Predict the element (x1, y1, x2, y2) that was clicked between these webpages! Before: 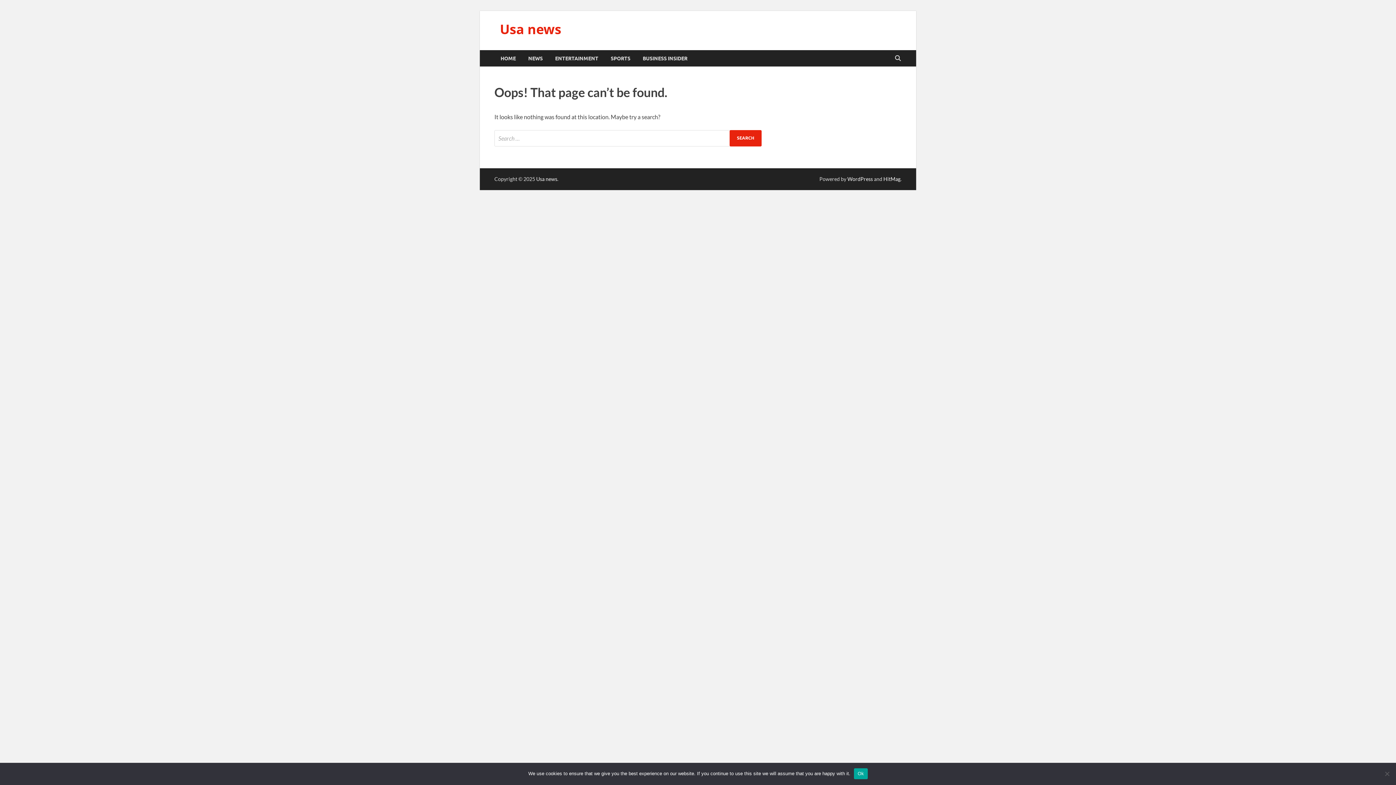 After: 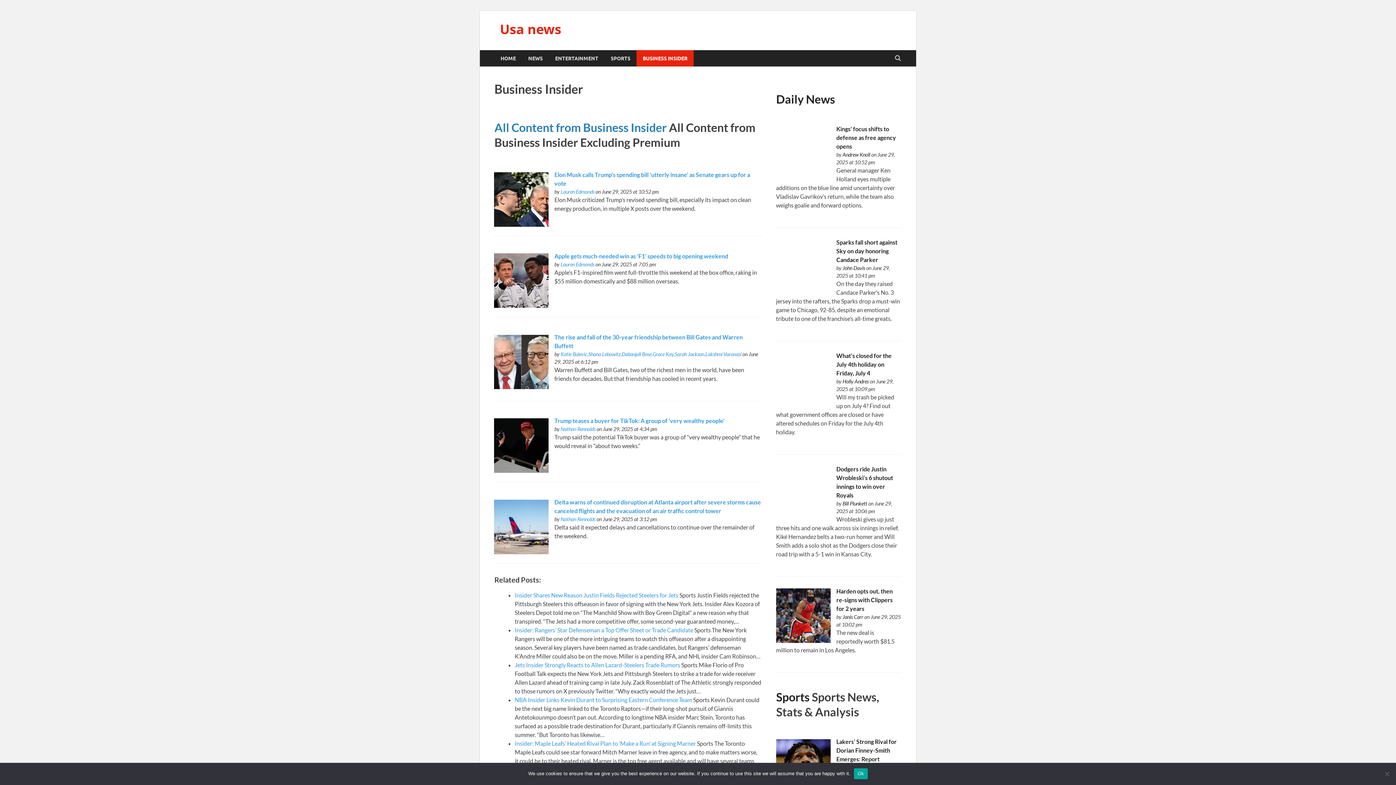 Action: bbox: (636, 50, 693, 66) label: BUSINESS INSIDER